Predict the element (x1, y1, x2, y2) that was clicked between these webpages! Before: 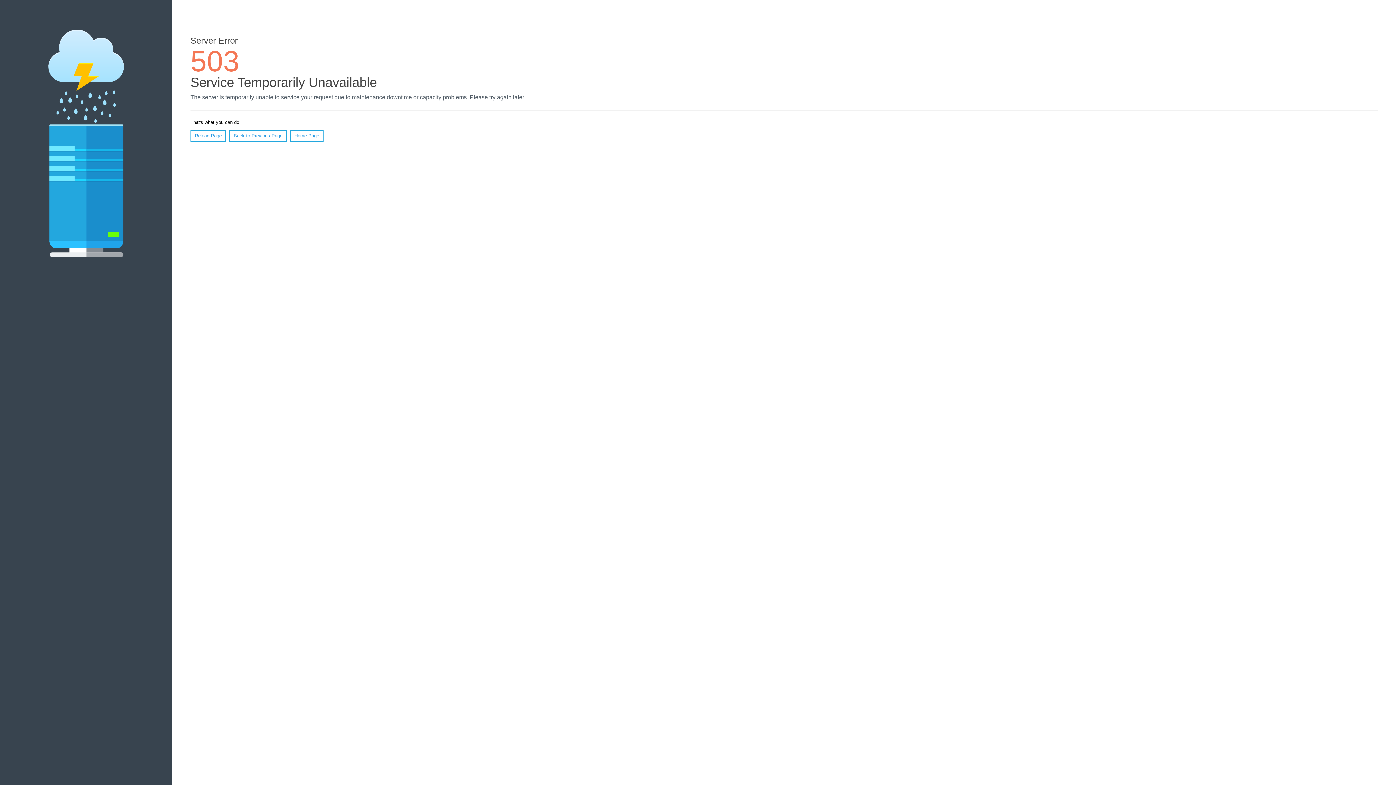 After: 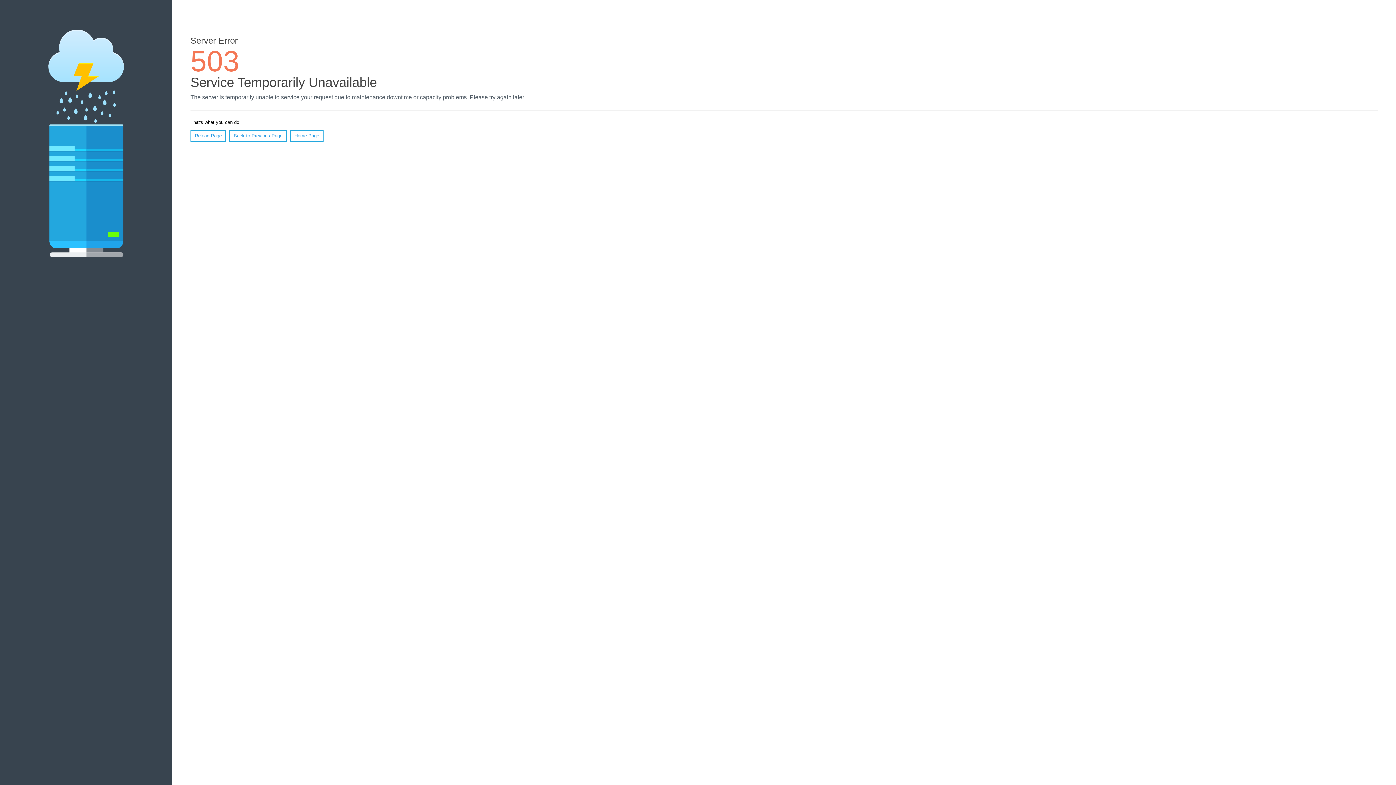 Action: bbox: (190, 130, 226, 141) label: Reload Page